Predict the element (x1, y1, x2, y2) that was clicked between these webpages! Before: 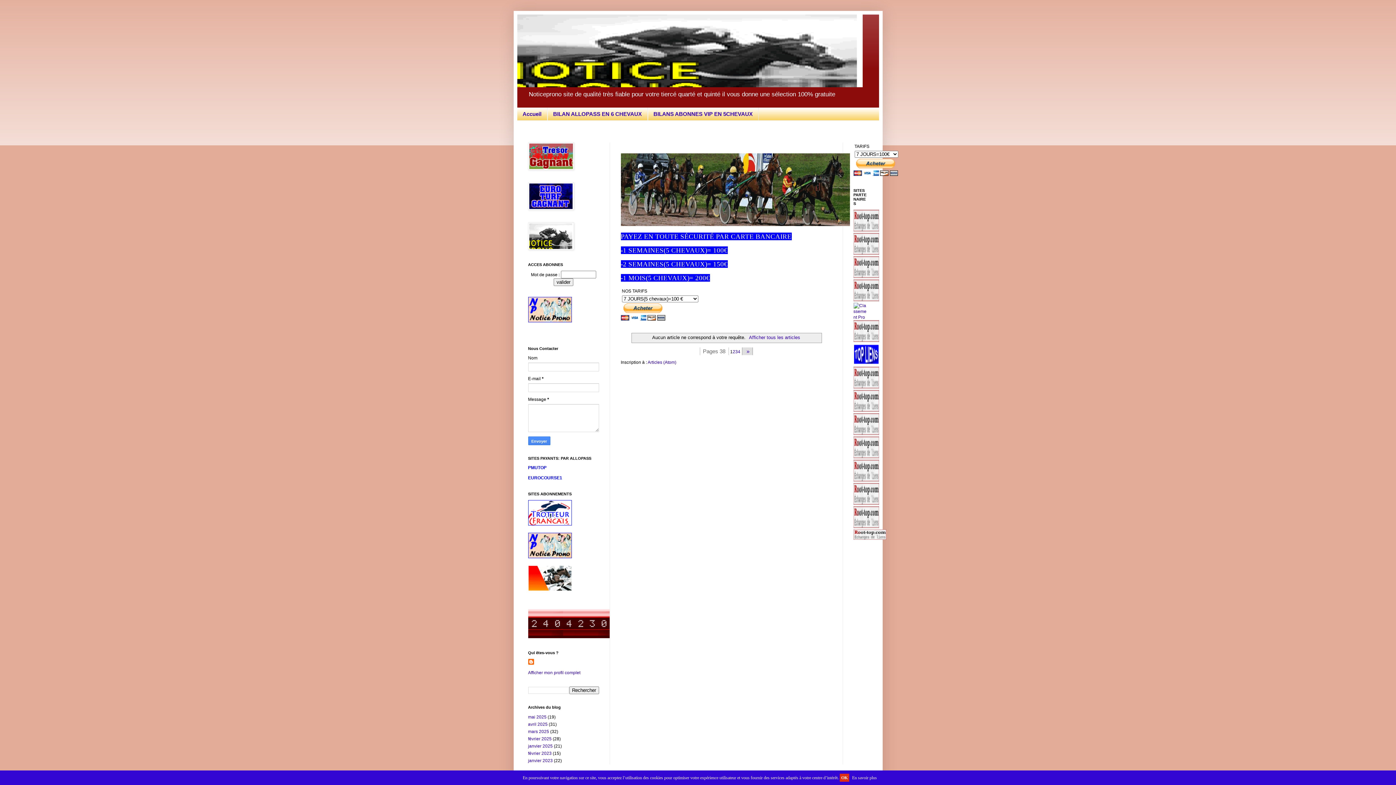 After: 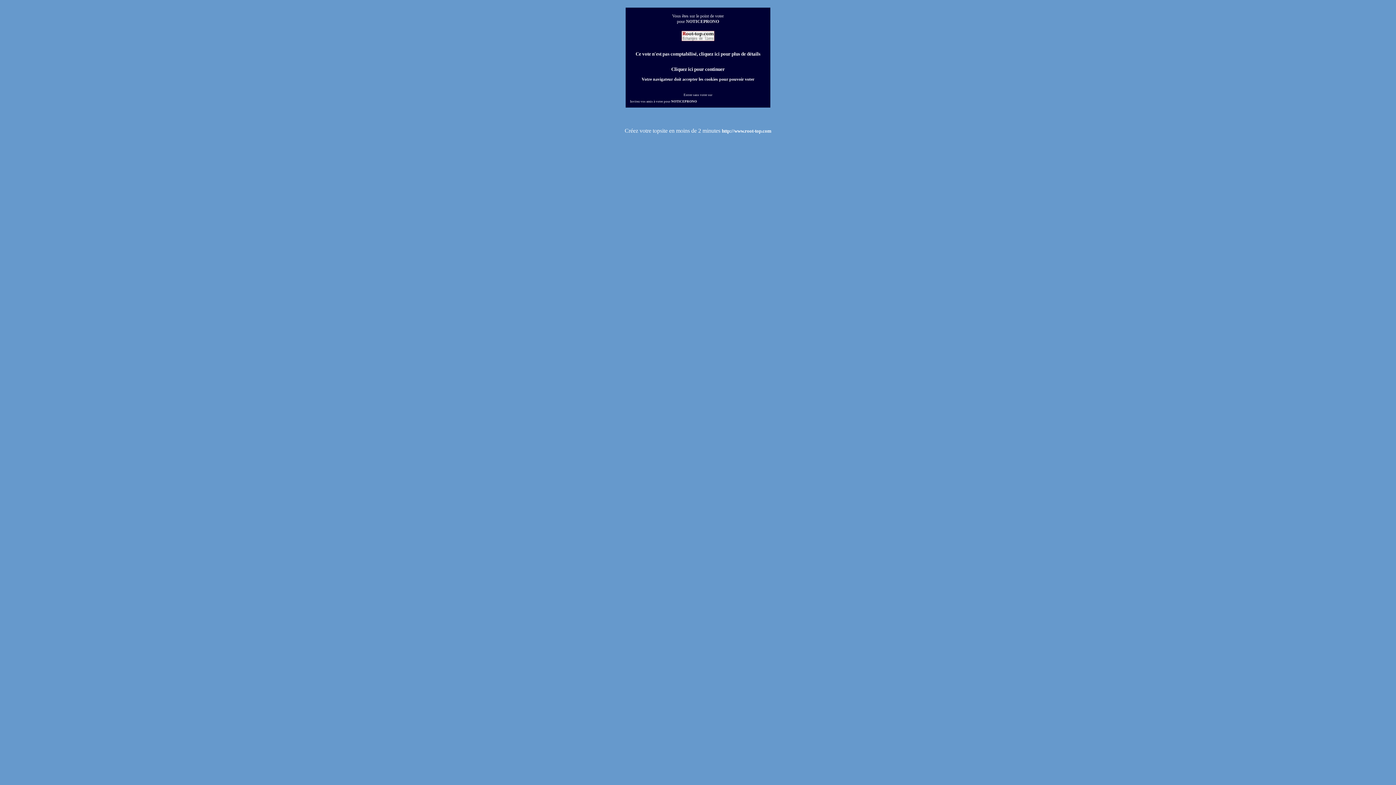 Action: bbox: (853, 501, 879, 506)